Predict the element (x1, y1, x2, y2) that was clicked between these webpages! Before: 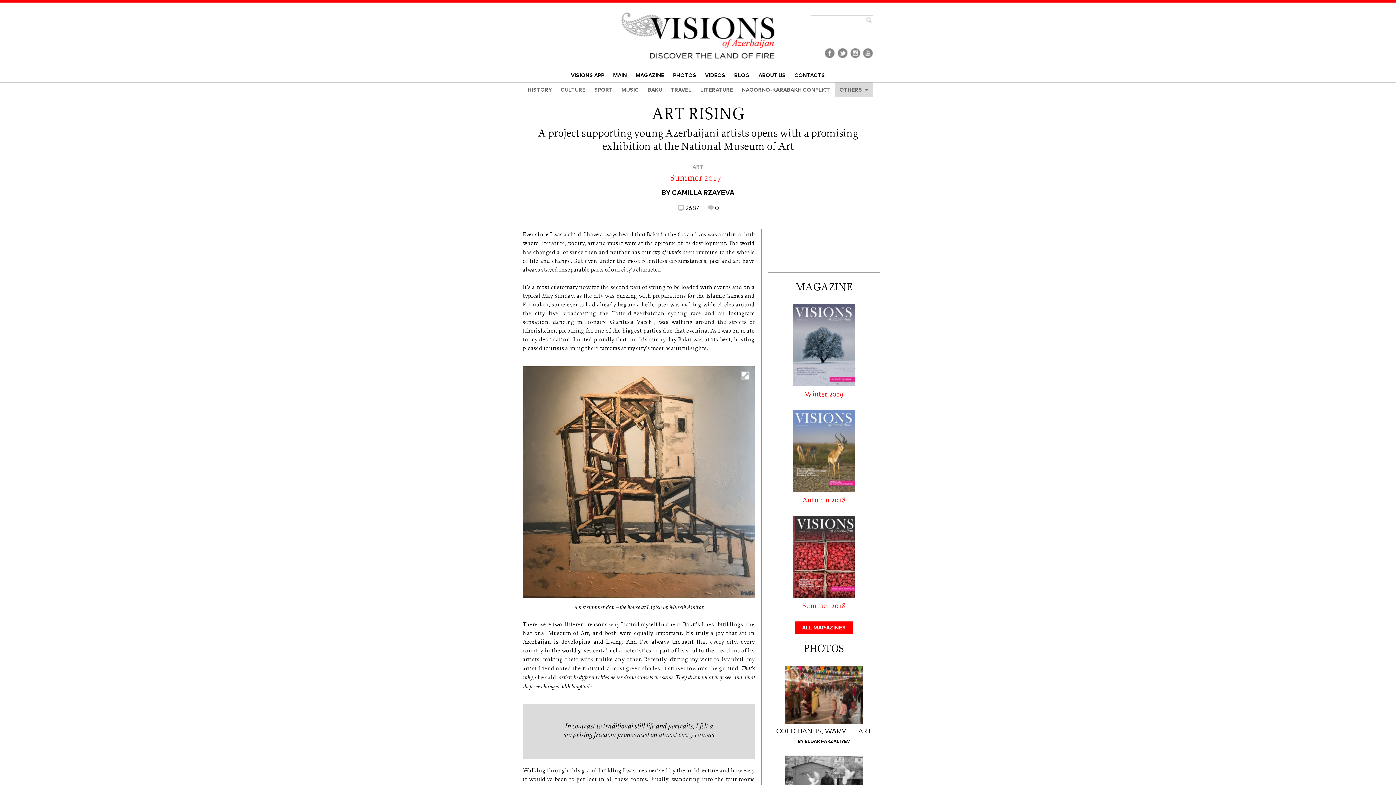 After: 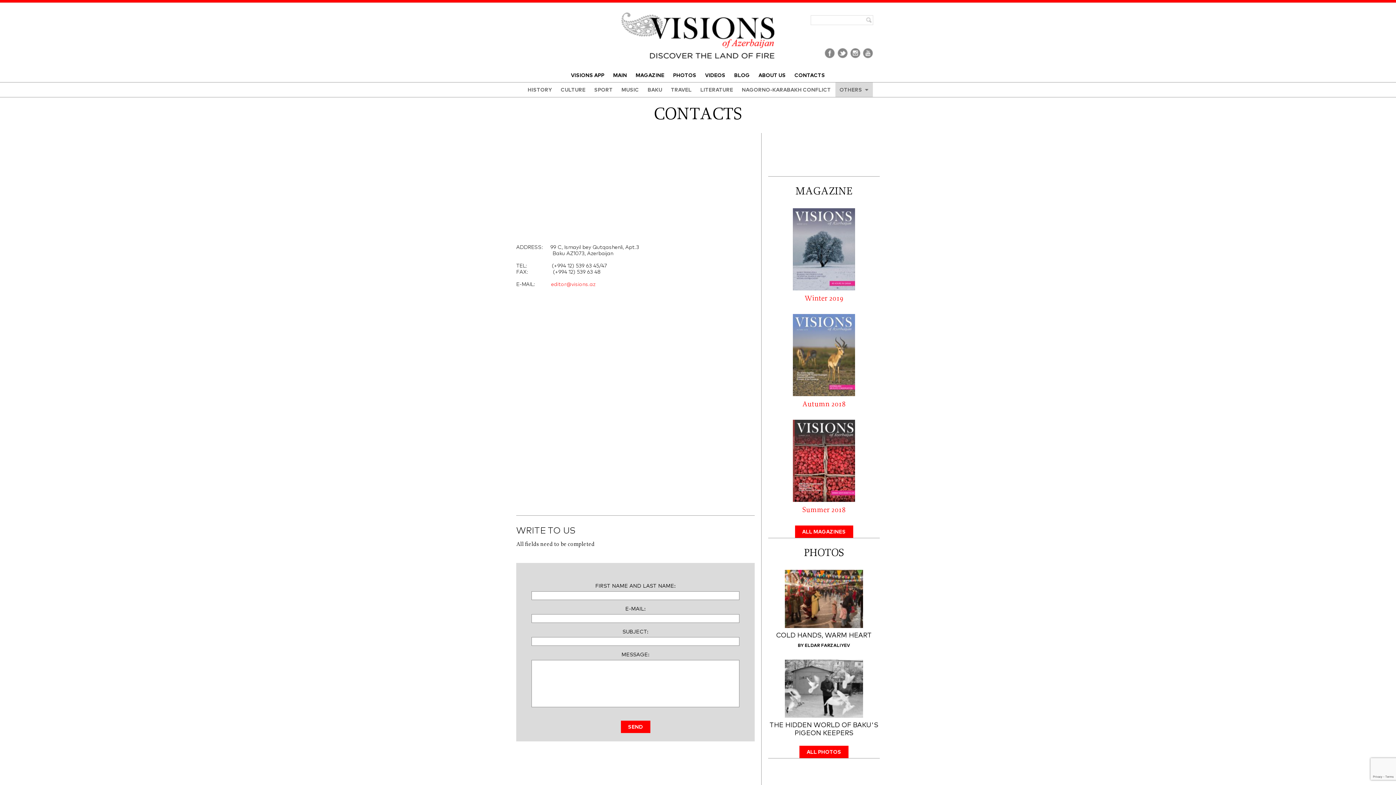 Action: label: CONTACTS bbox: (794, 69, 825, 82)